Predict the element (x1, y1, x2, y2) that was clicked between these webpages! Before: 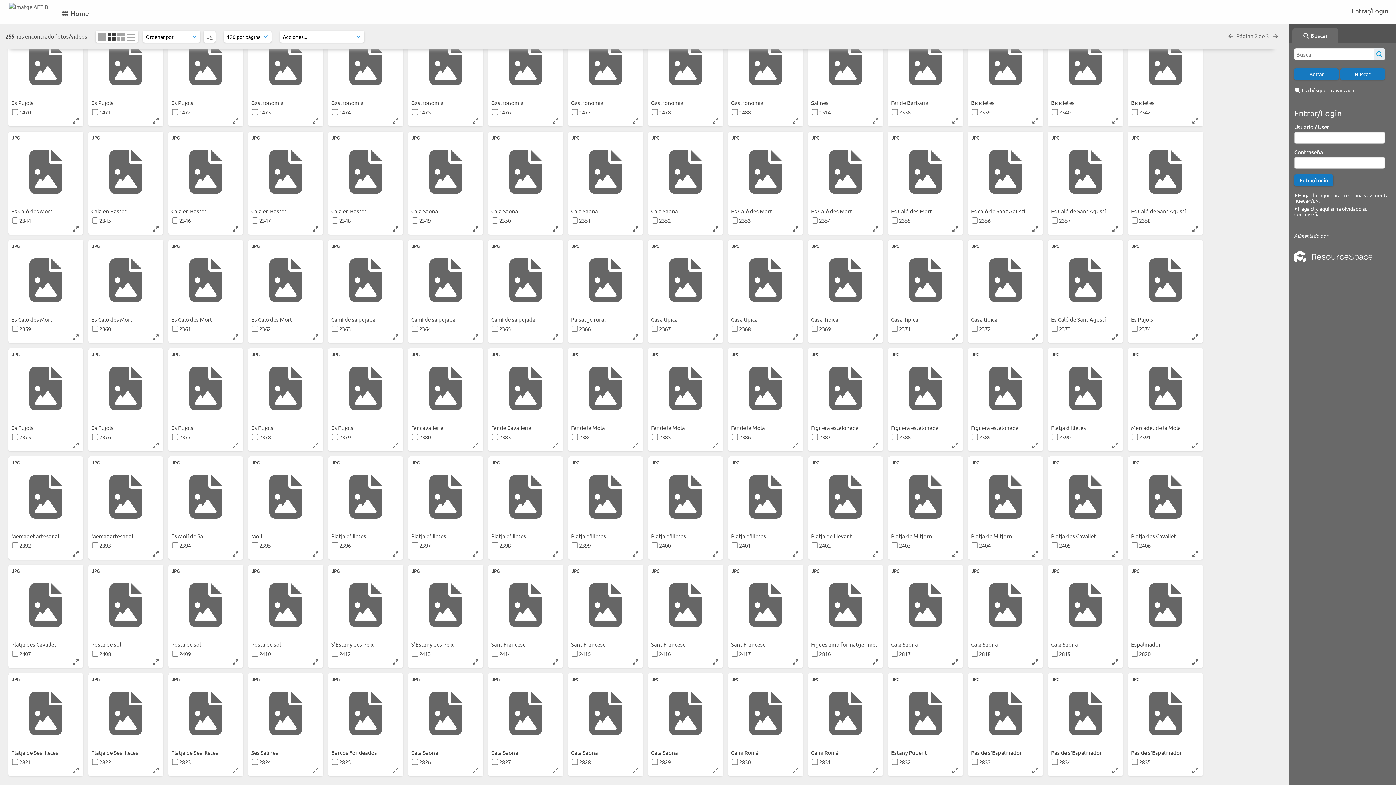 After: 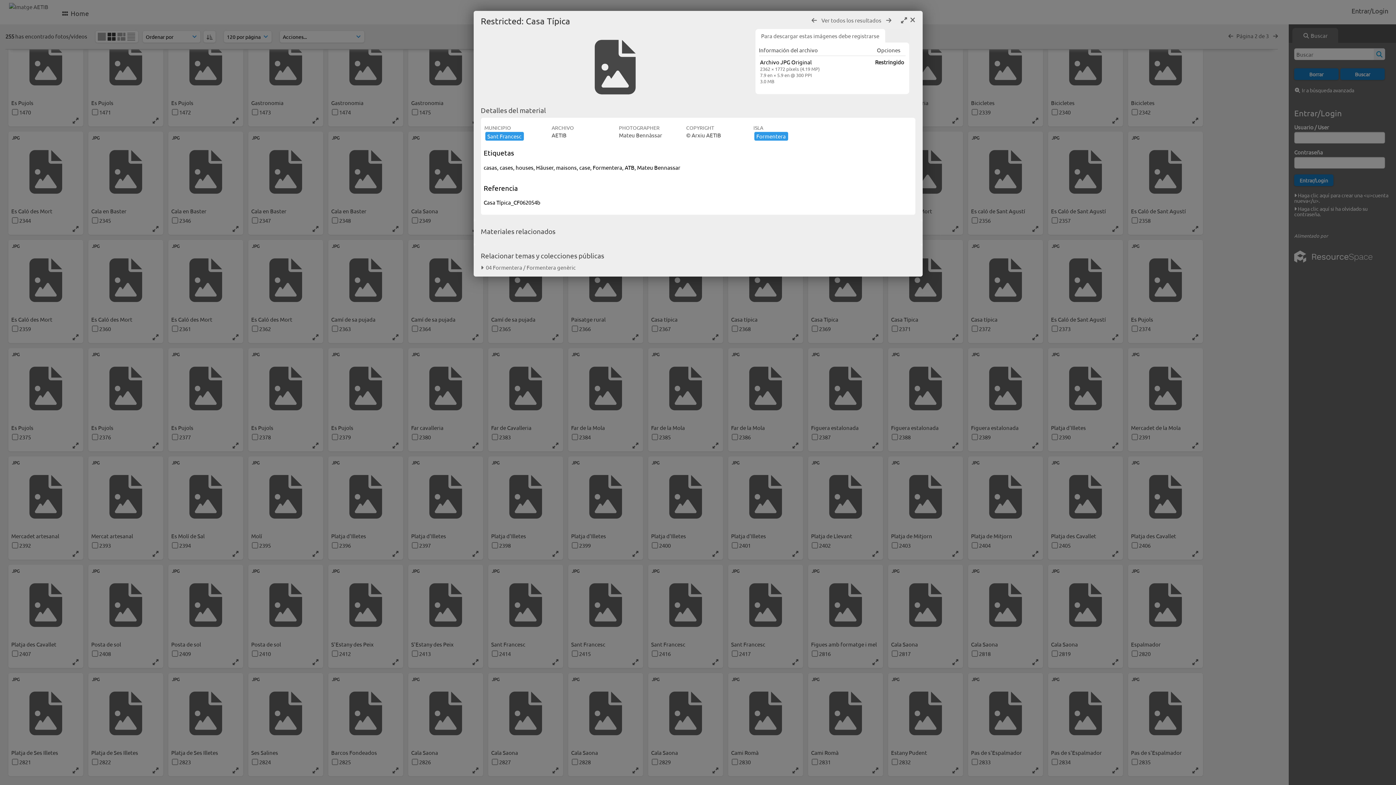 Action: label: Casa Típica  bbox: (891, 316, 919, 322)